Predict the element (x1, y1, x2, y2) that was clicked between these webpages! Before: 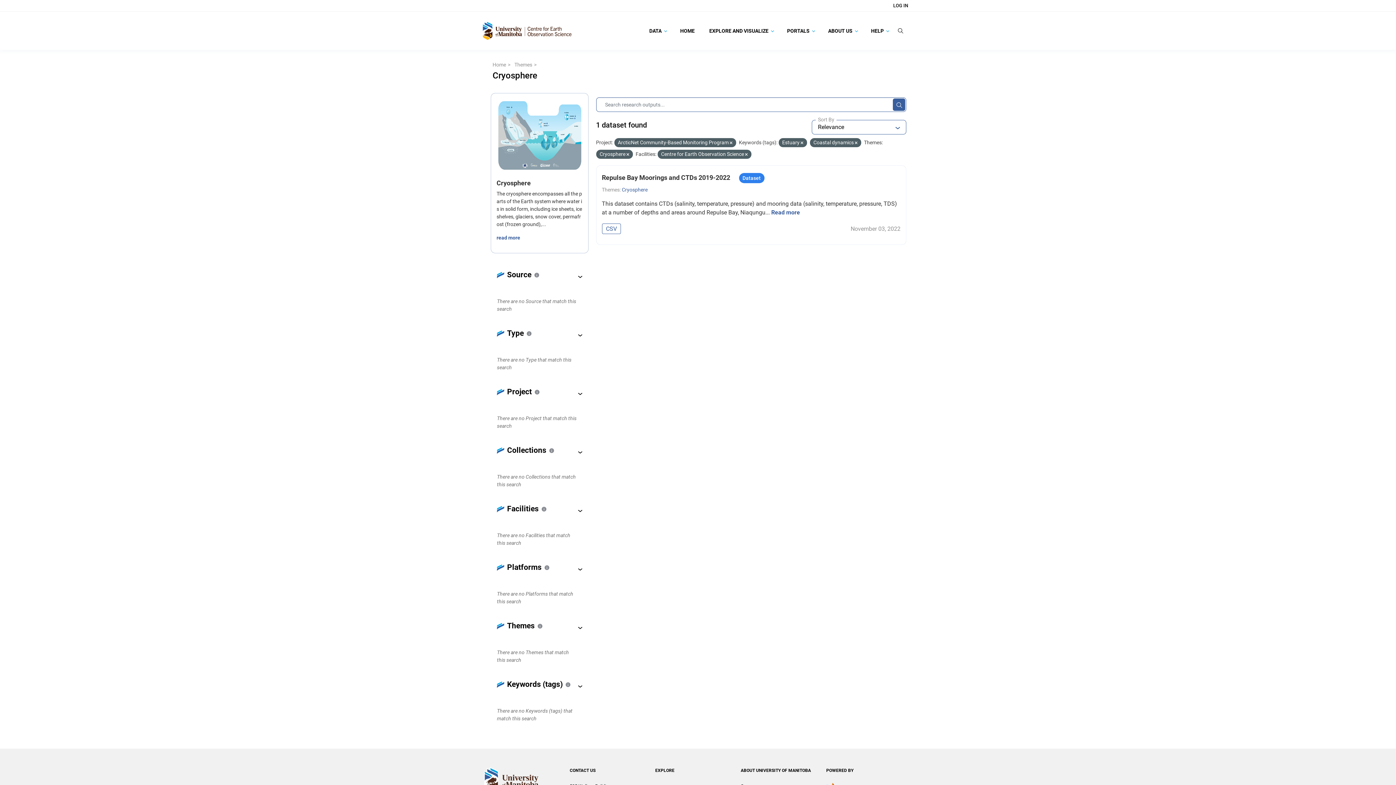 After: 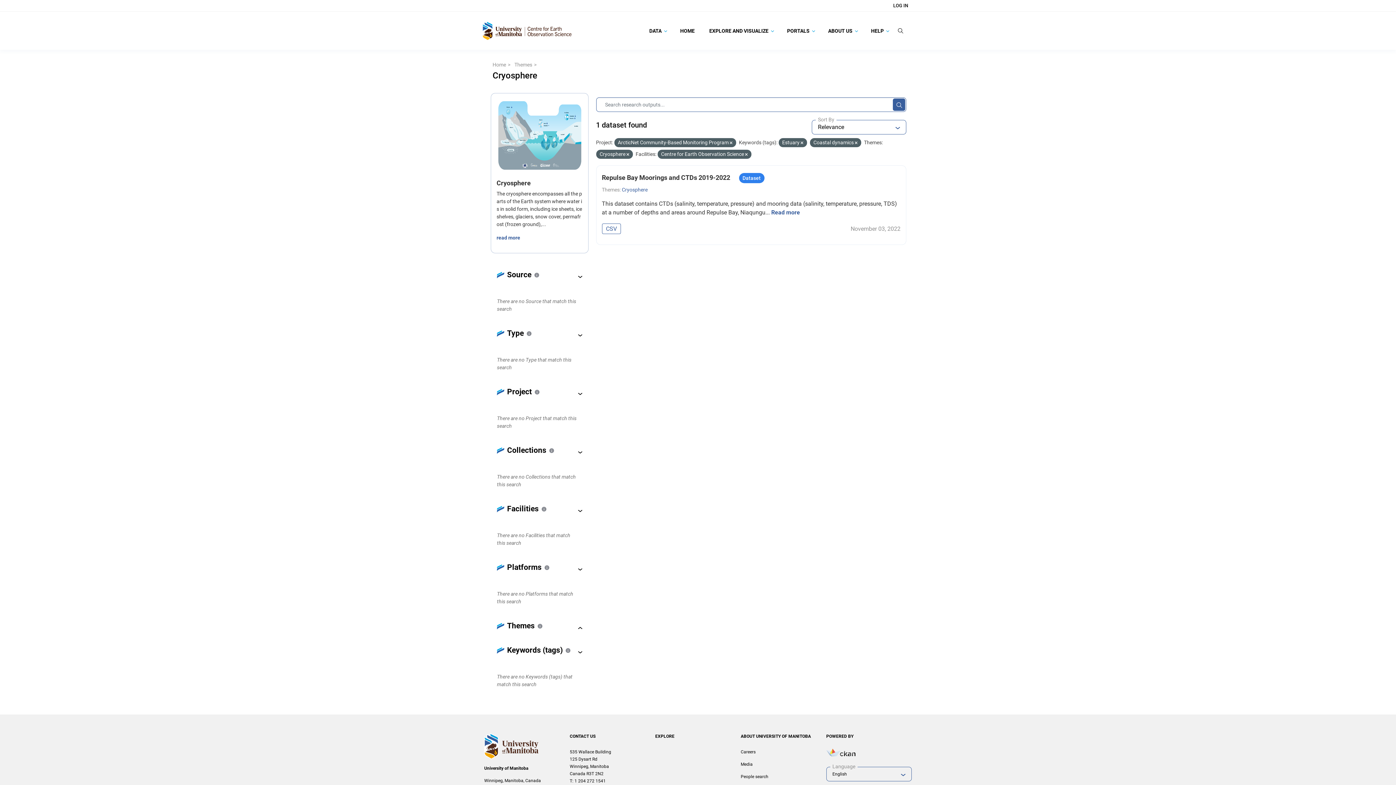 Action: bbox: (573, 623, 587, 632)